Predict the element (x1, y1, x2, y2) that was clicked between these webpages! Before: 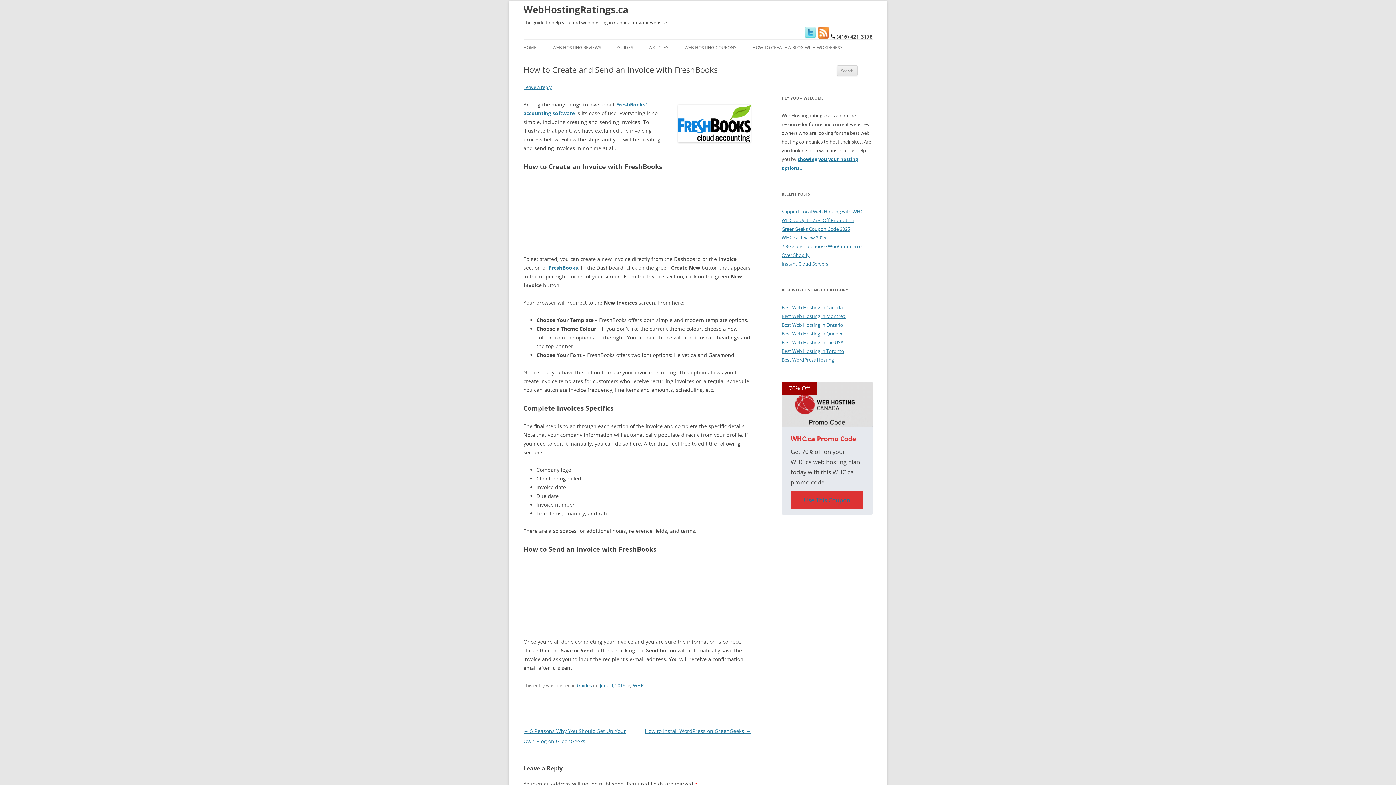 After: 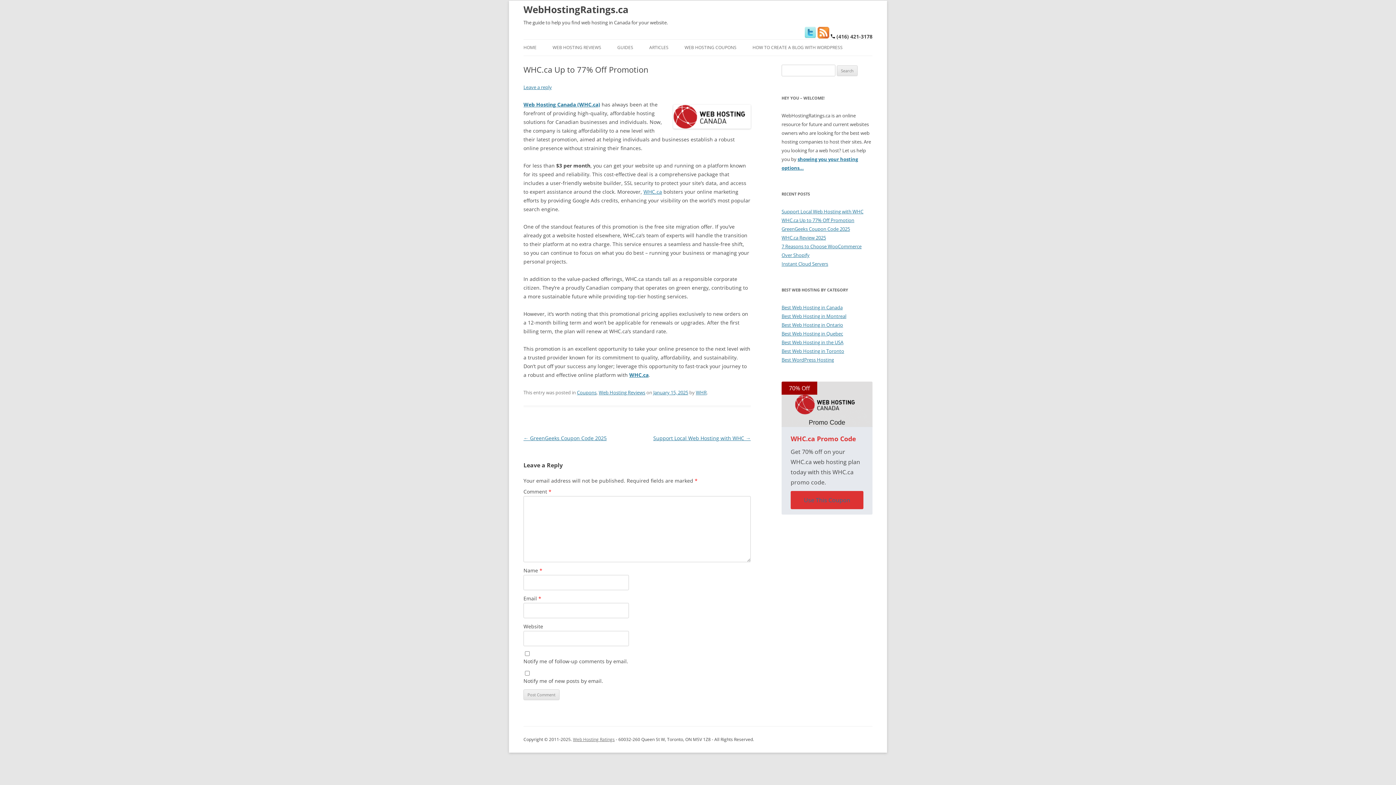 Action: bbox: (781, 217, 854, 223) label: WHC.ca Up to 77% Off Promotion